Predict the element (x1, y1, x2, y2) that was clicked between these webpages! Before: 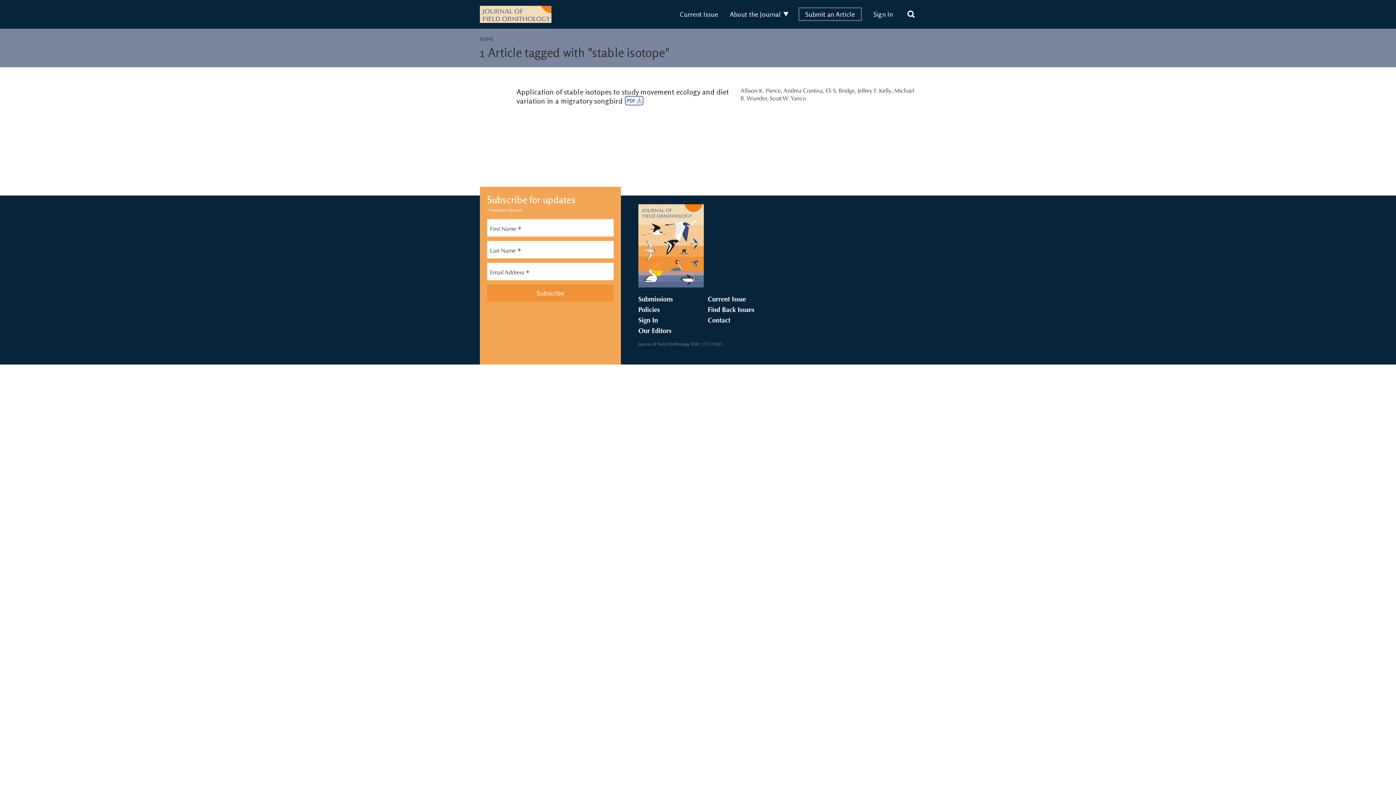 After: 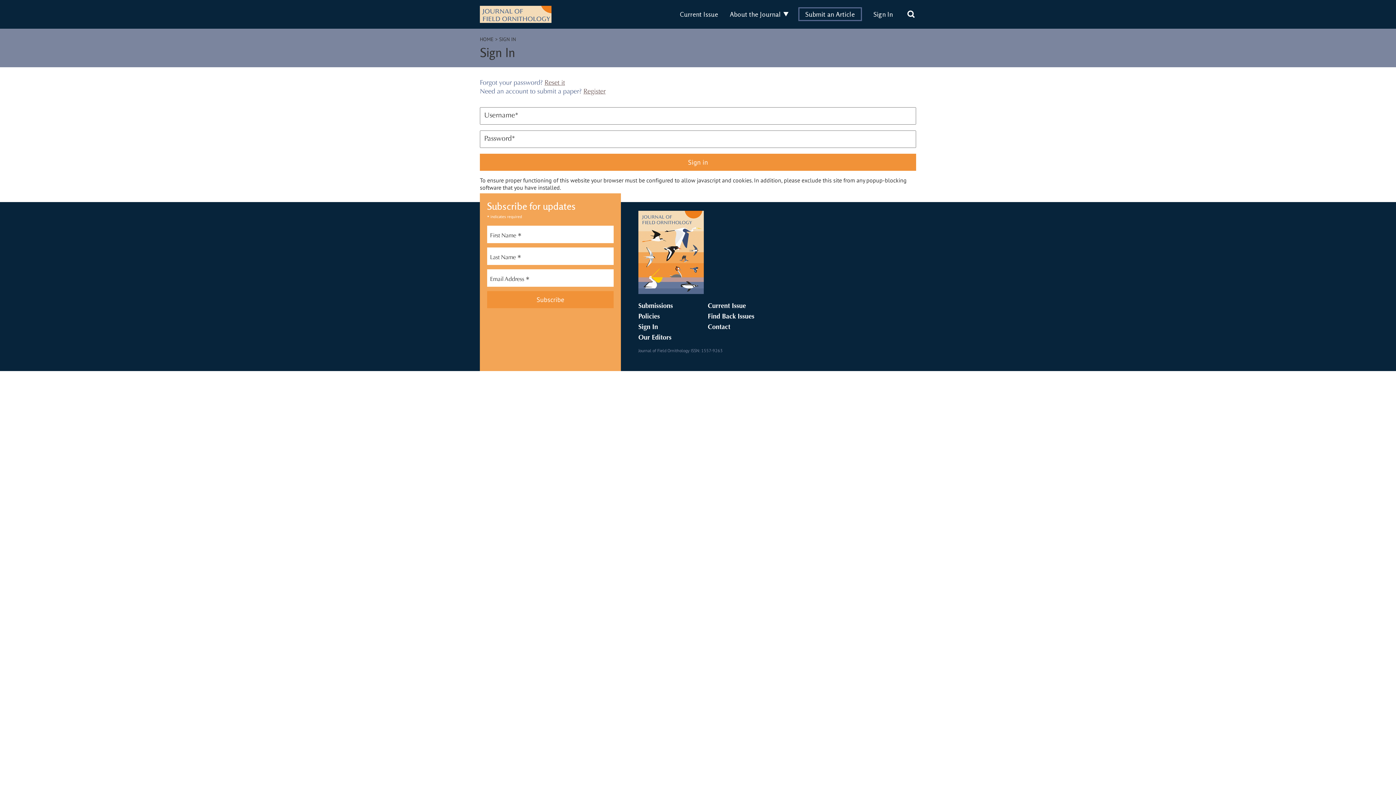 Action: label: Sign In bbox: (873, 10, 893, 18)